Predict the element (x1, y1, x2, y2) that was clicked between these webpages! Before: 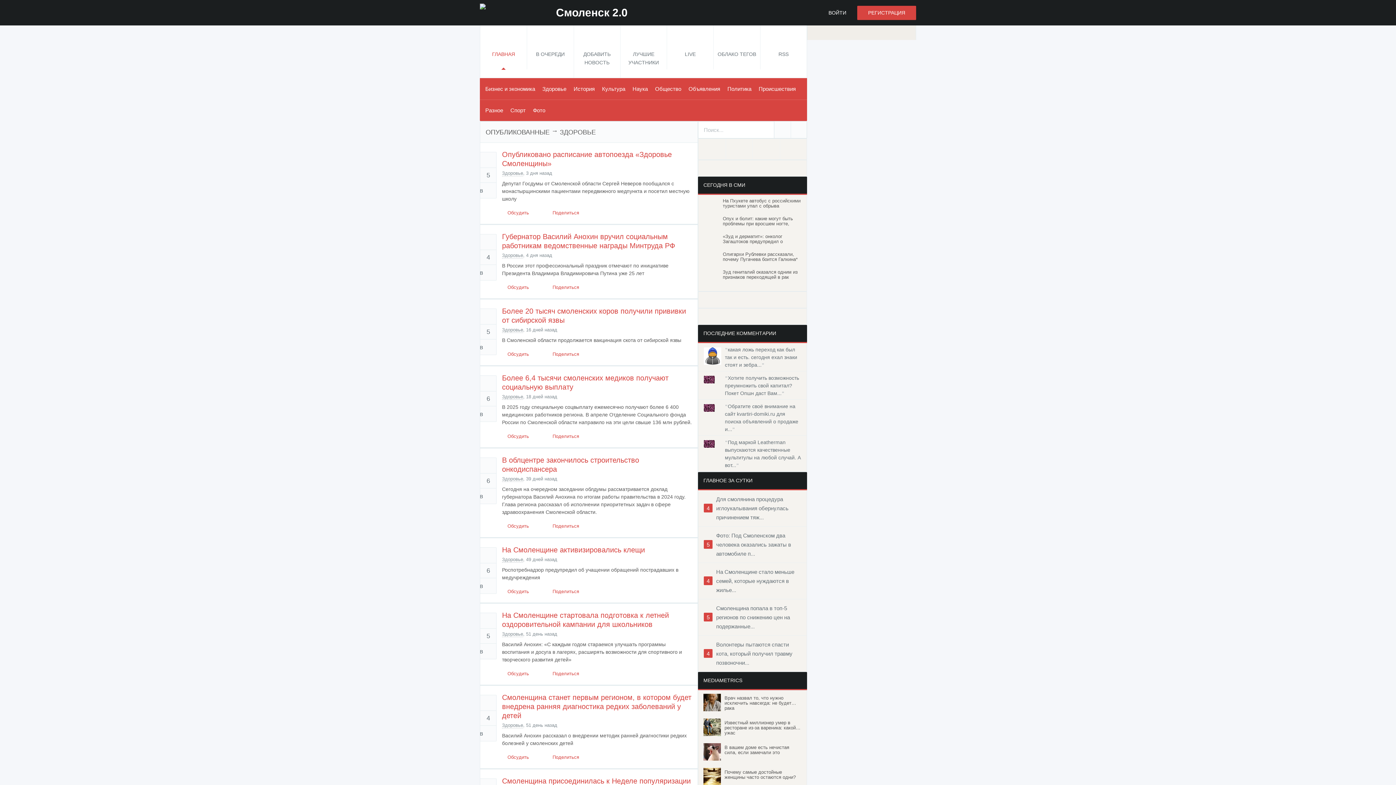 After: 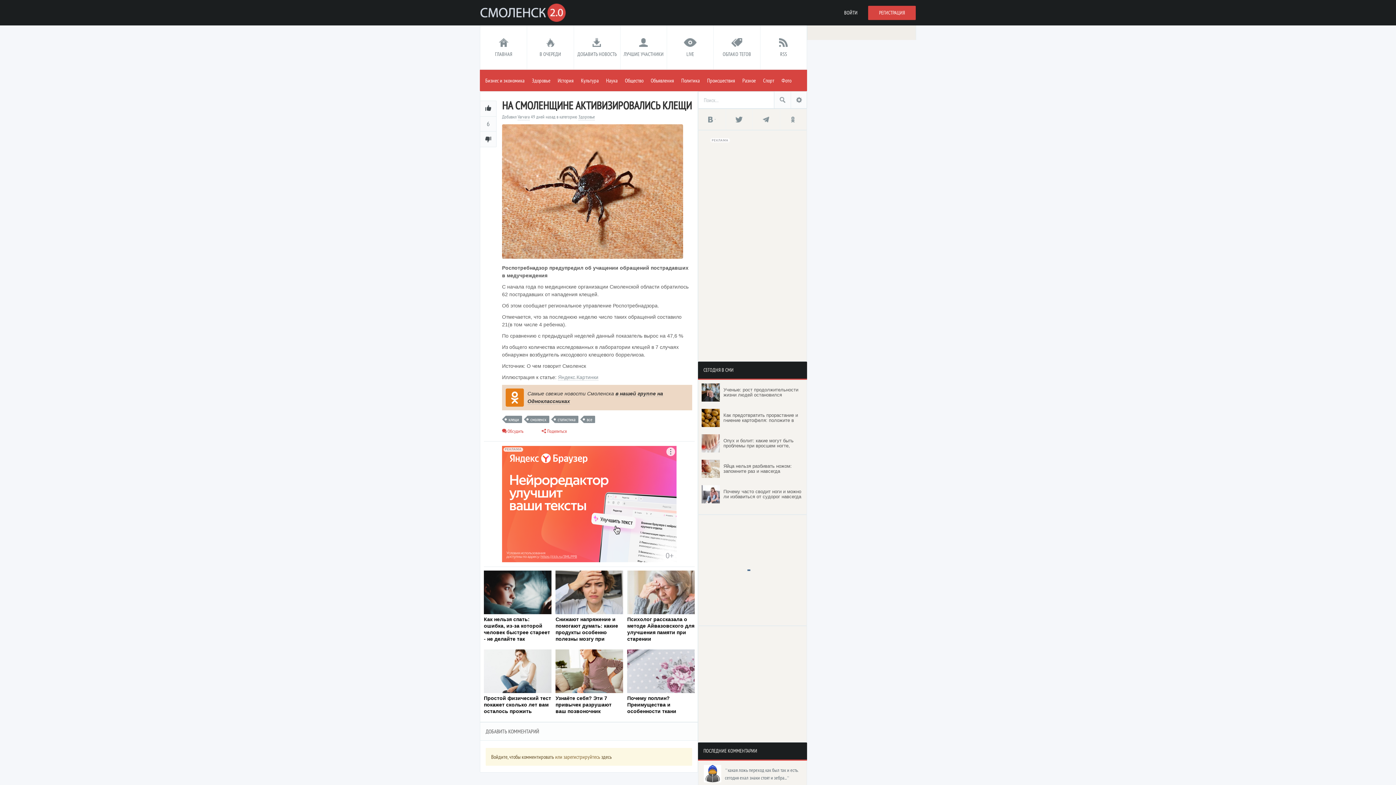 Action: label: 6 bbox: (480, 563, 496, 578)